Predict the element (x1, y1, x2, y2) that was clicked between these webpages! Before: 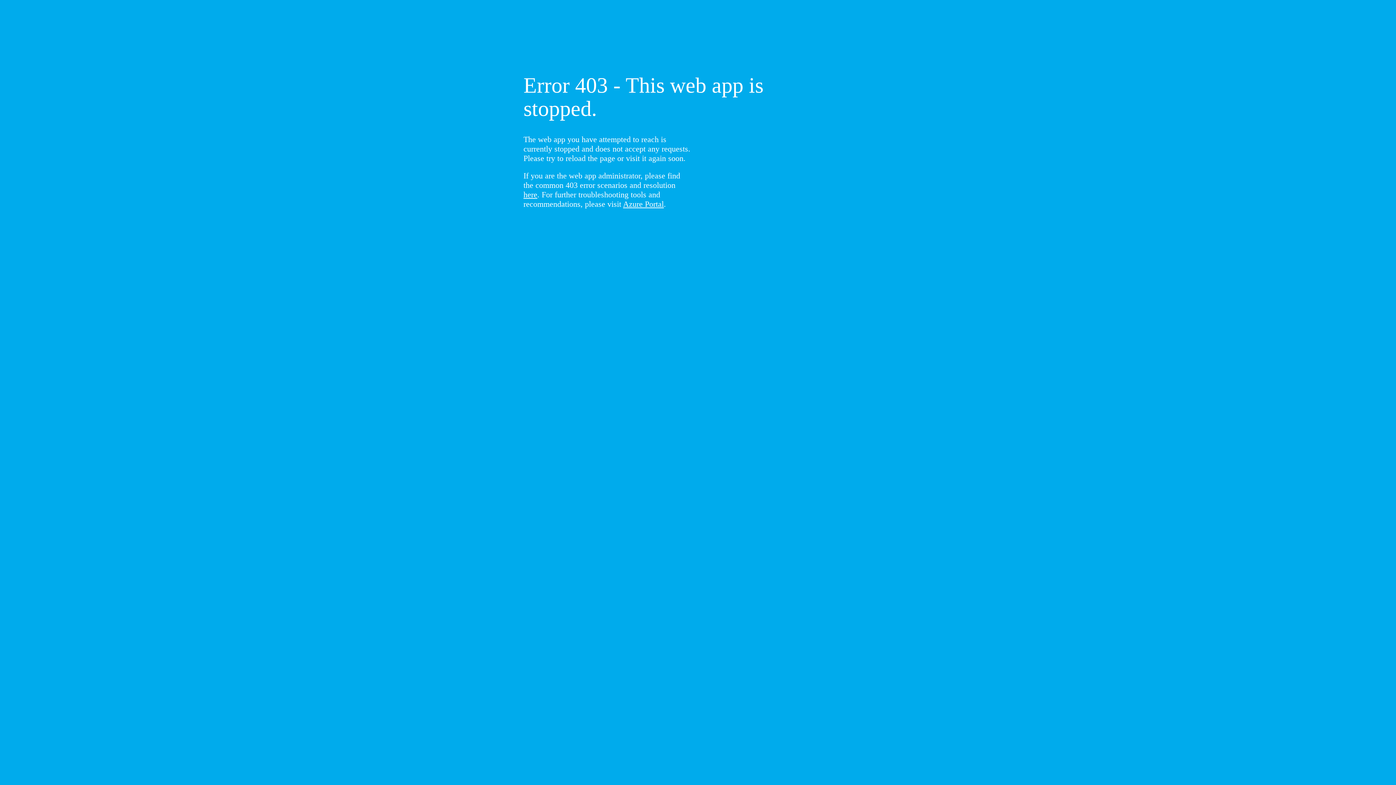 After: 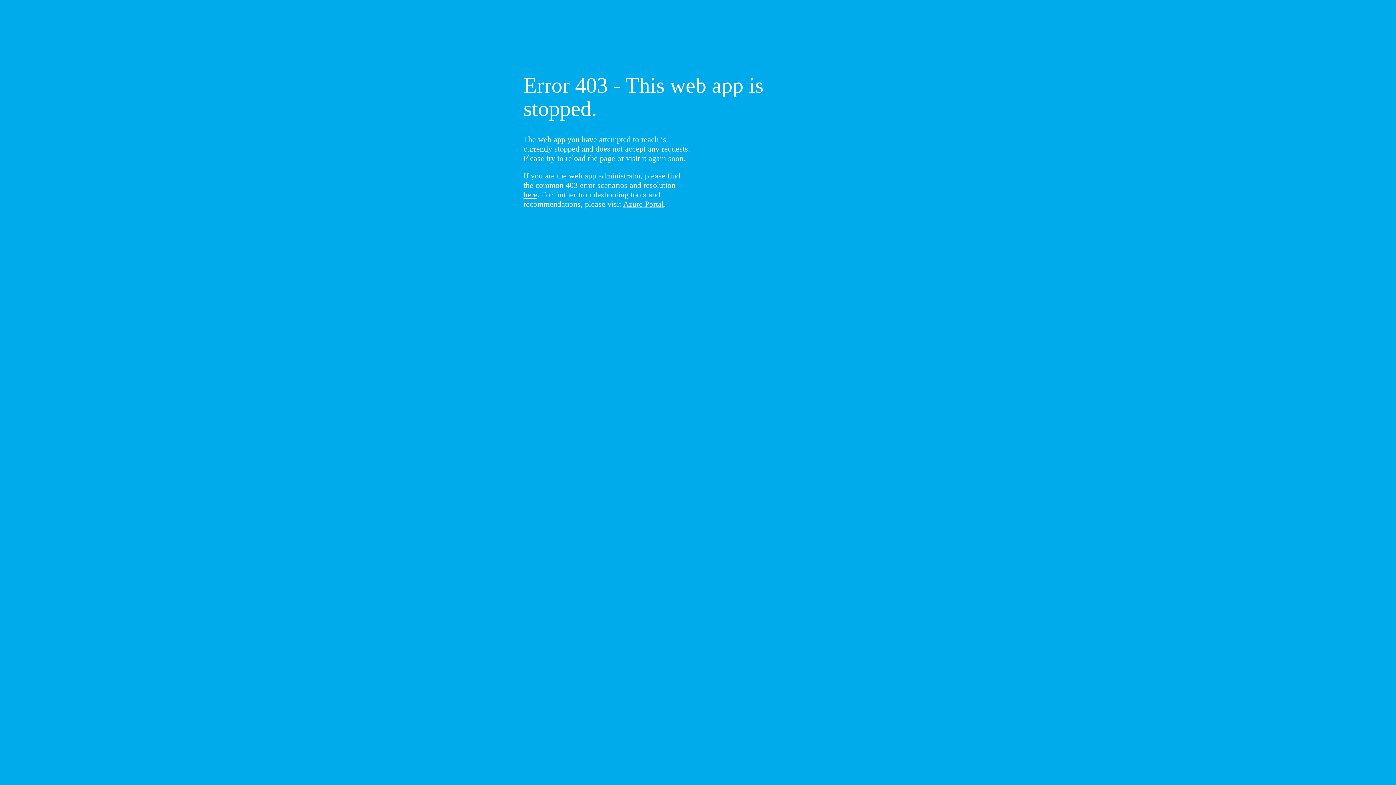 Action: bbox: (523, 190, 537, 199) label: here